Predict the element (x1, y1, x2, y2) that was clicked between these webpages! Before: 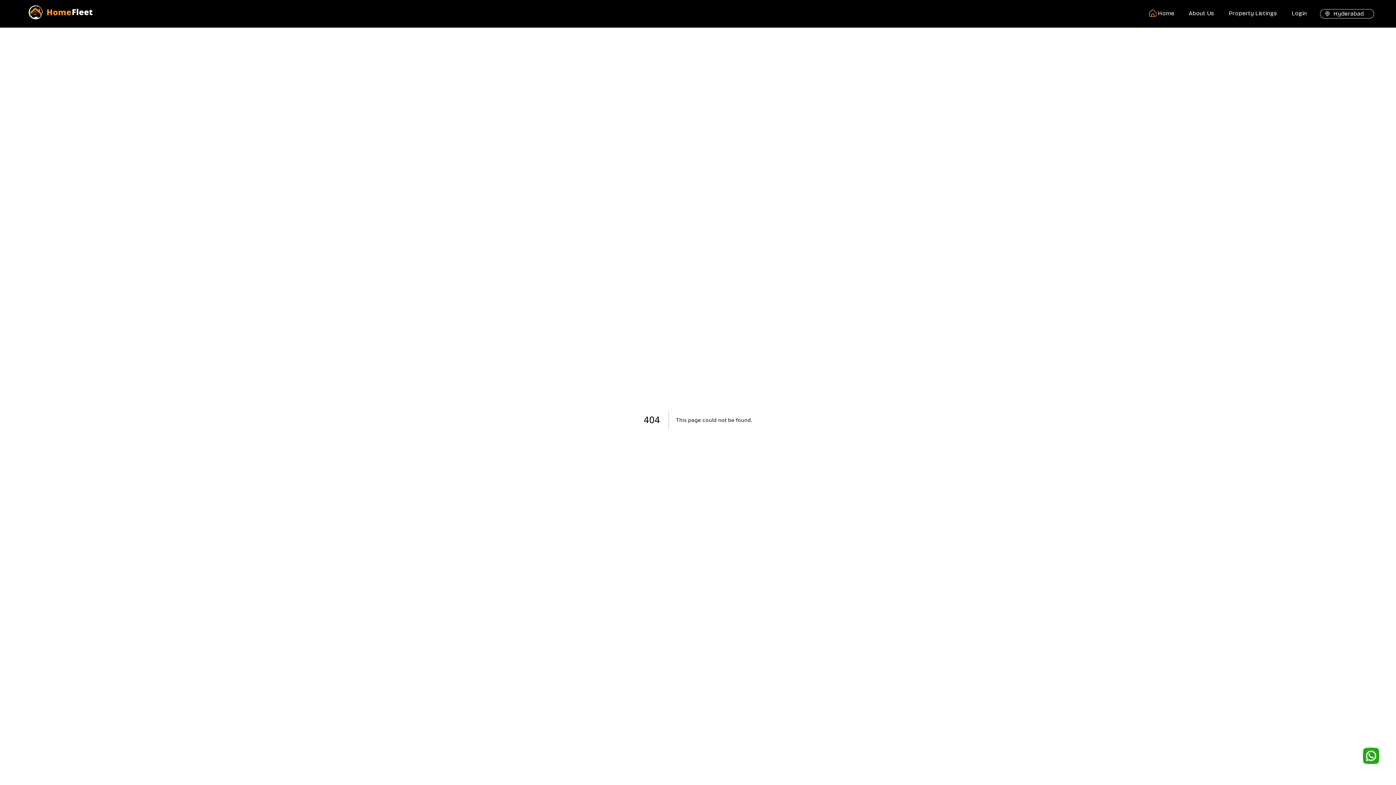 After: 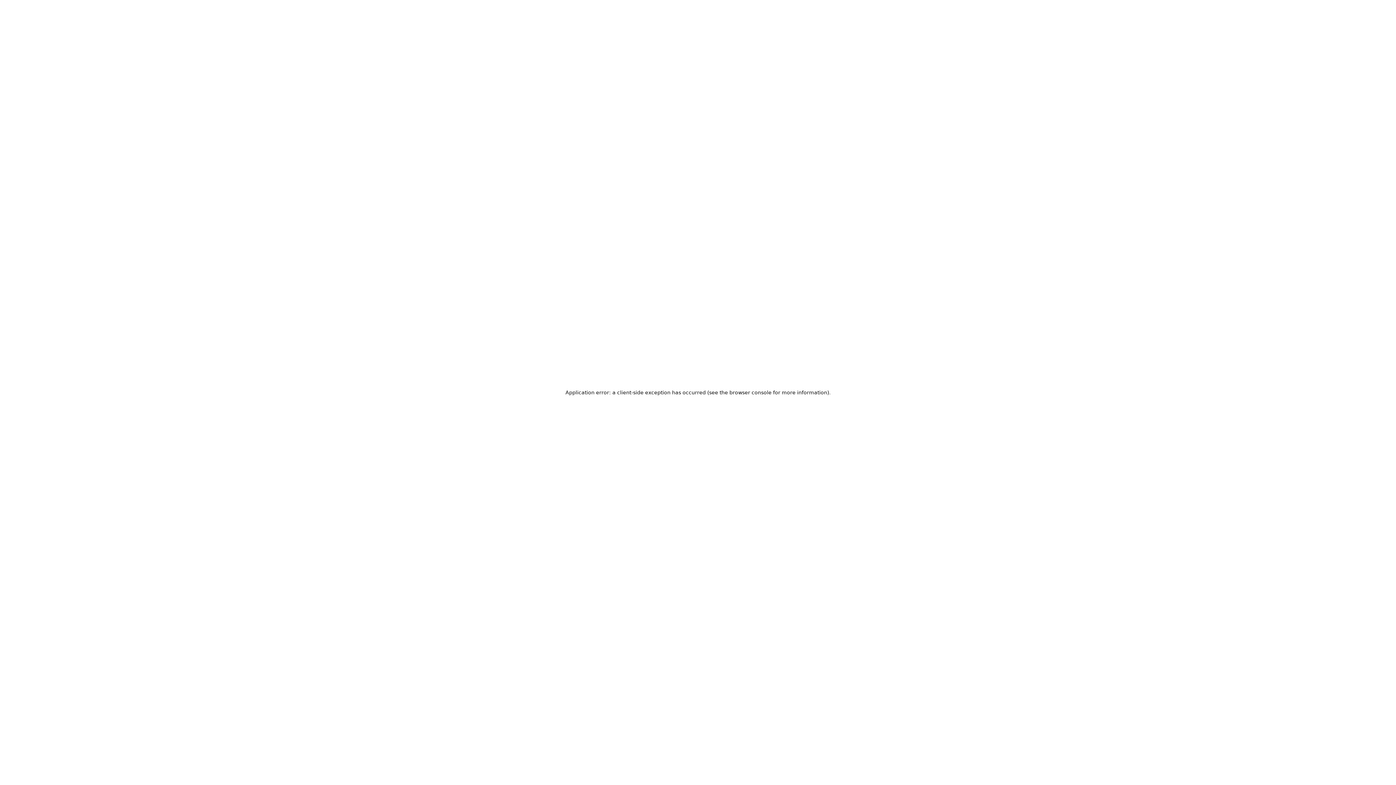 Action: bbox: (1229, 9, 1277, 16) label: Property Listings